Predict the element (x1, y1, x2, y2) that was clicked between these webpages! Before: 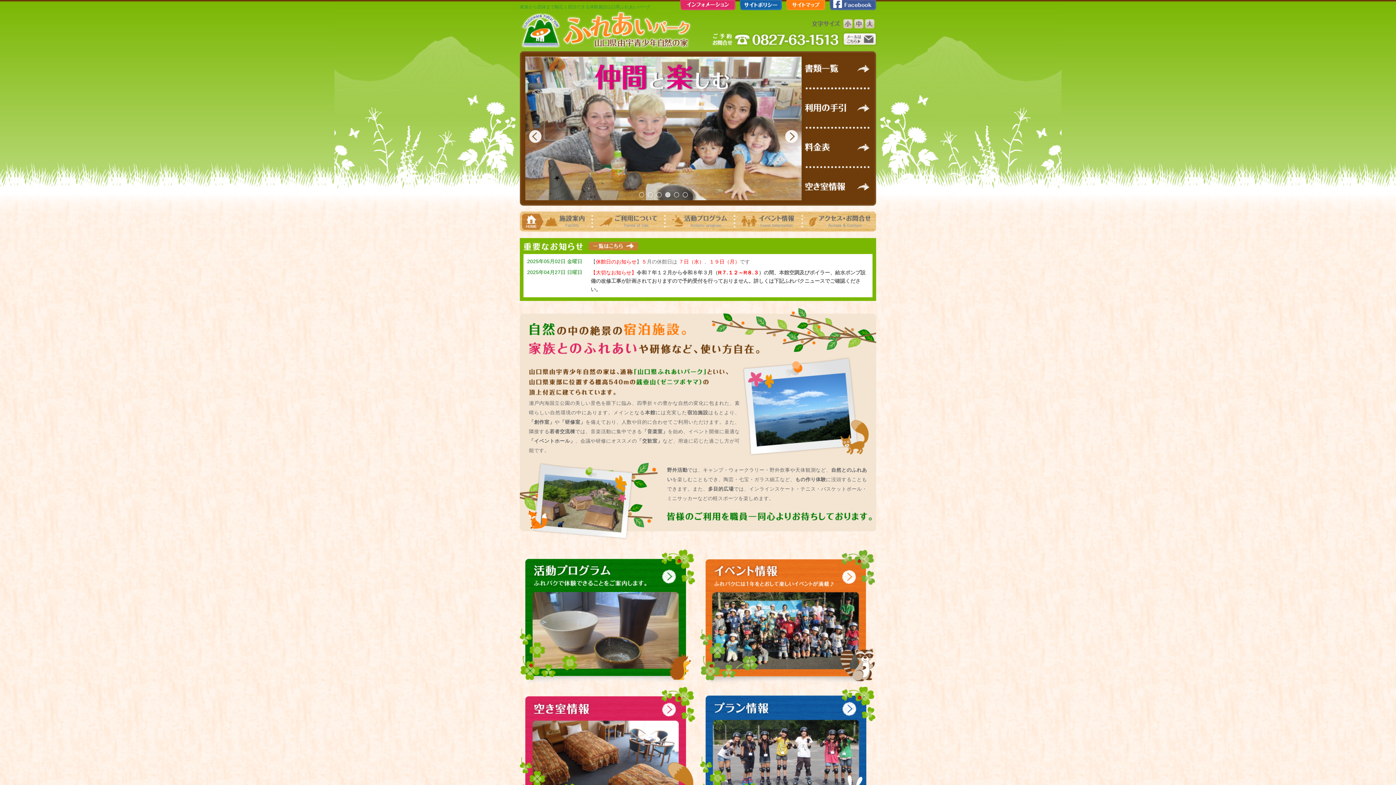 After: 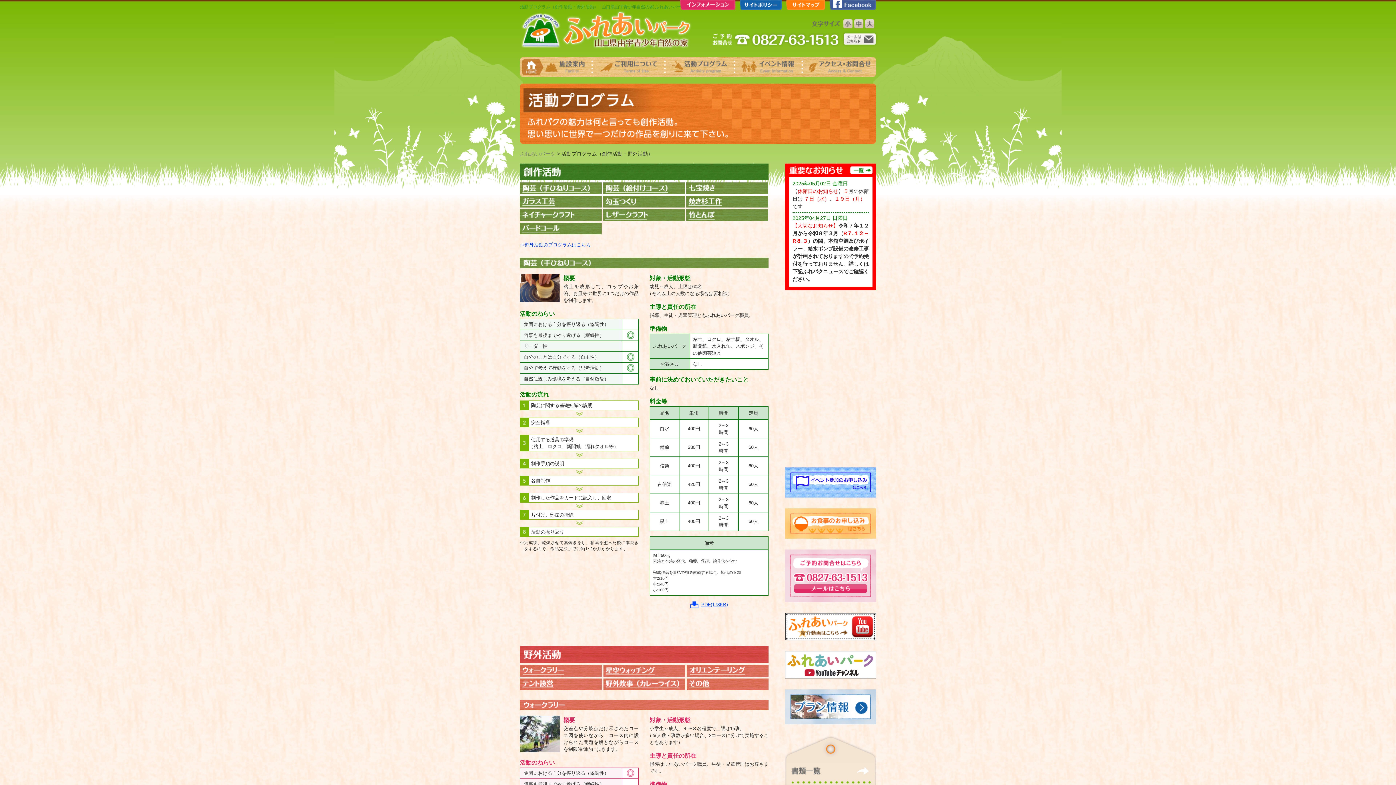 Action: bbox: (520, 676, 695, 682)